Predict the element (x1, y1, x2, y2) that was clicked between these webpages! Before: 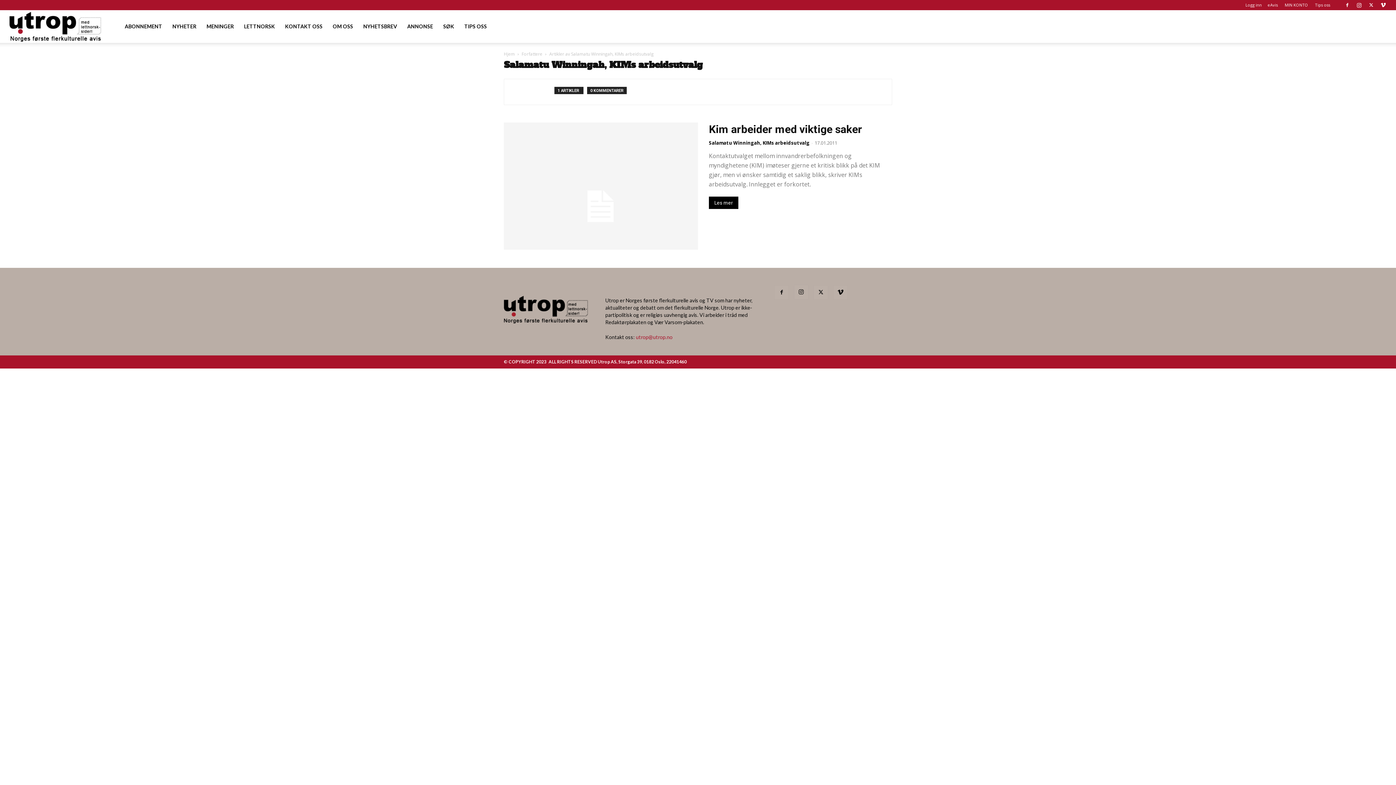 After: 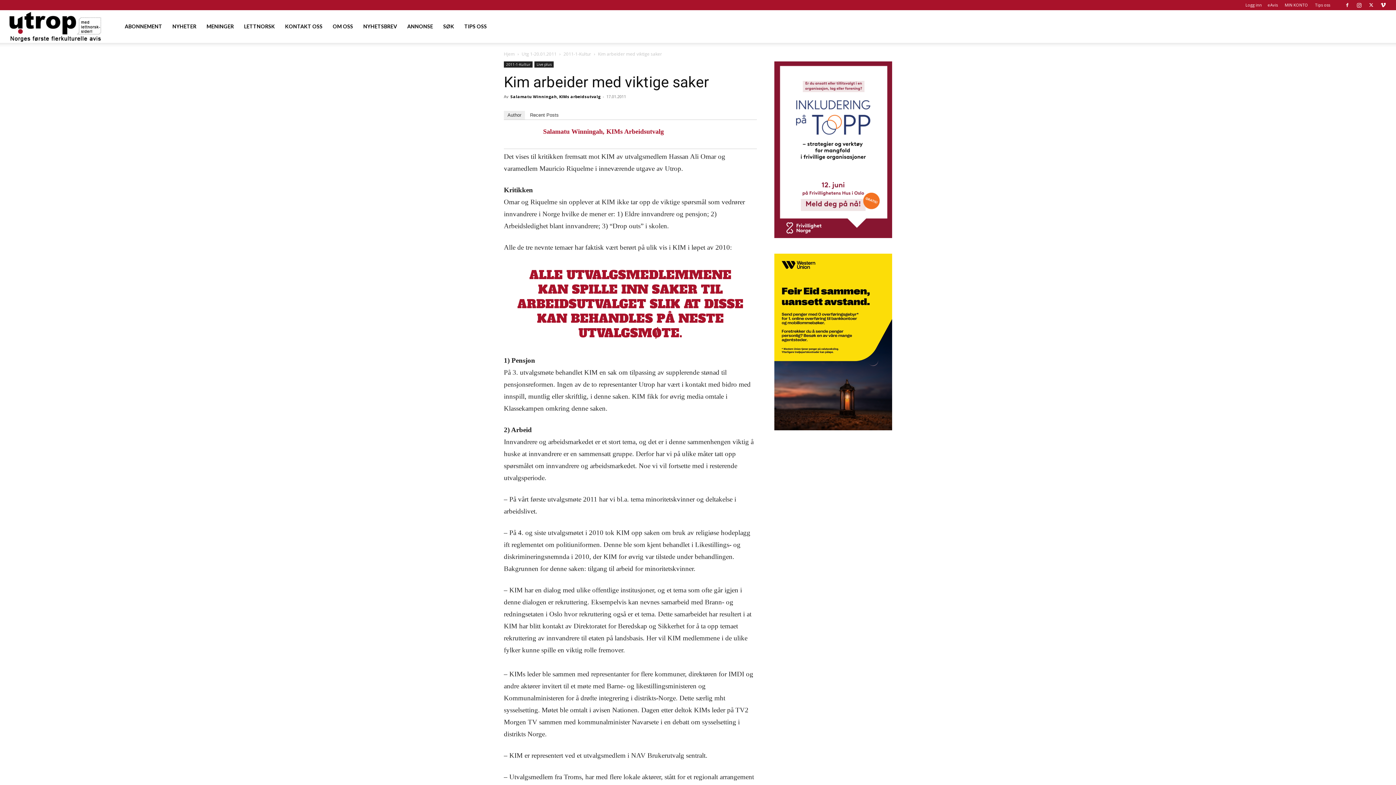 Action: label: Les mer bbox: (709, 196, 738, 209)